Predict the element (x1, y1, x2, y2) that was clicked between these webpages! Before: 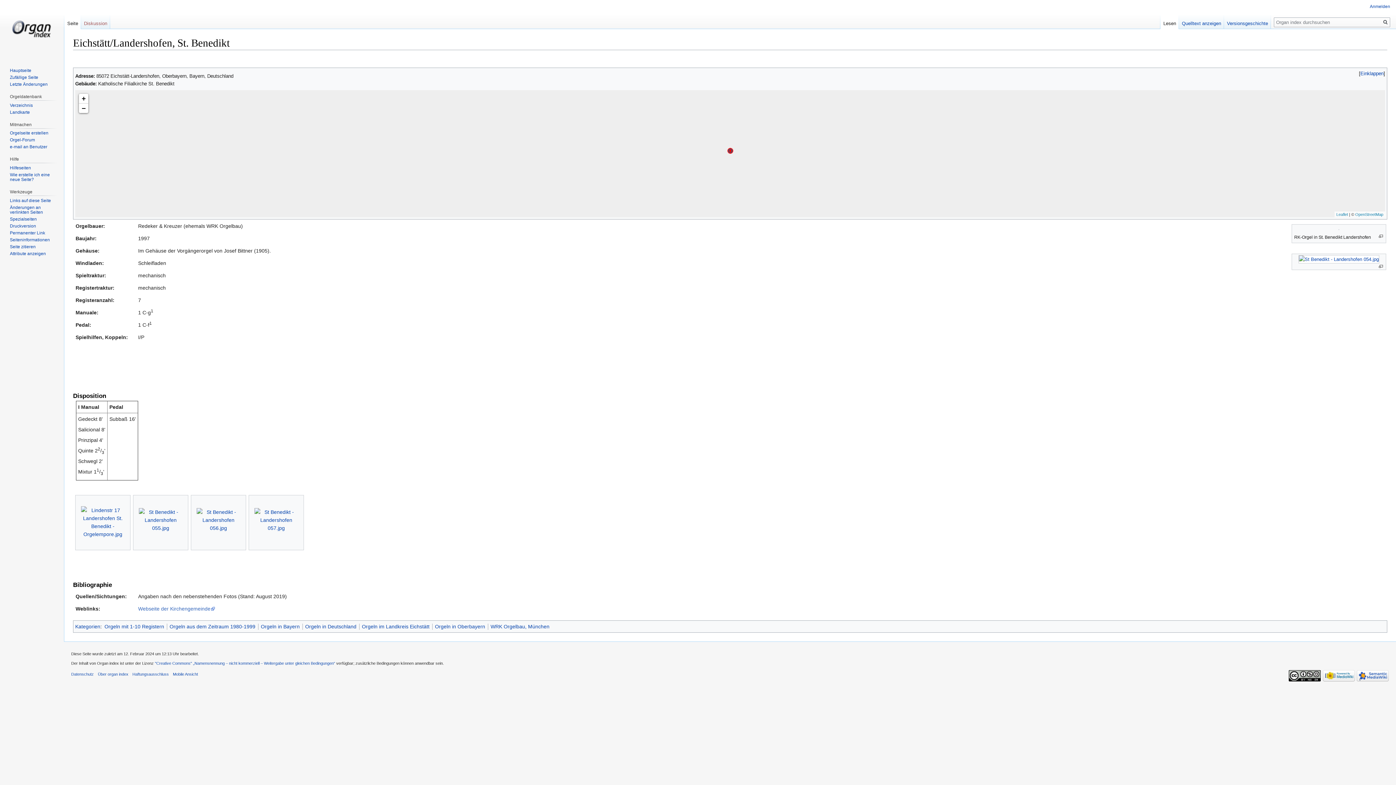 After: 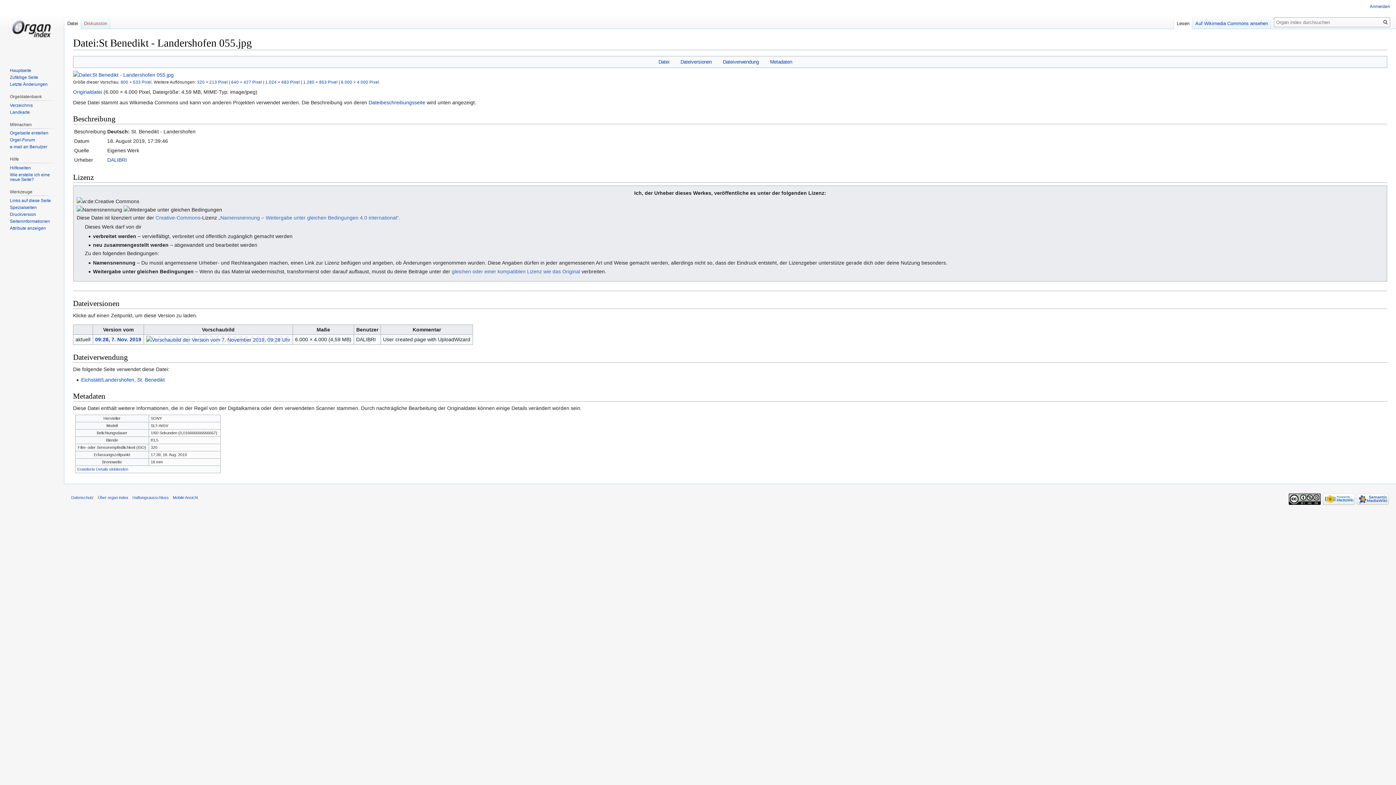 Action: bbox: (133, 508, 188, 537)